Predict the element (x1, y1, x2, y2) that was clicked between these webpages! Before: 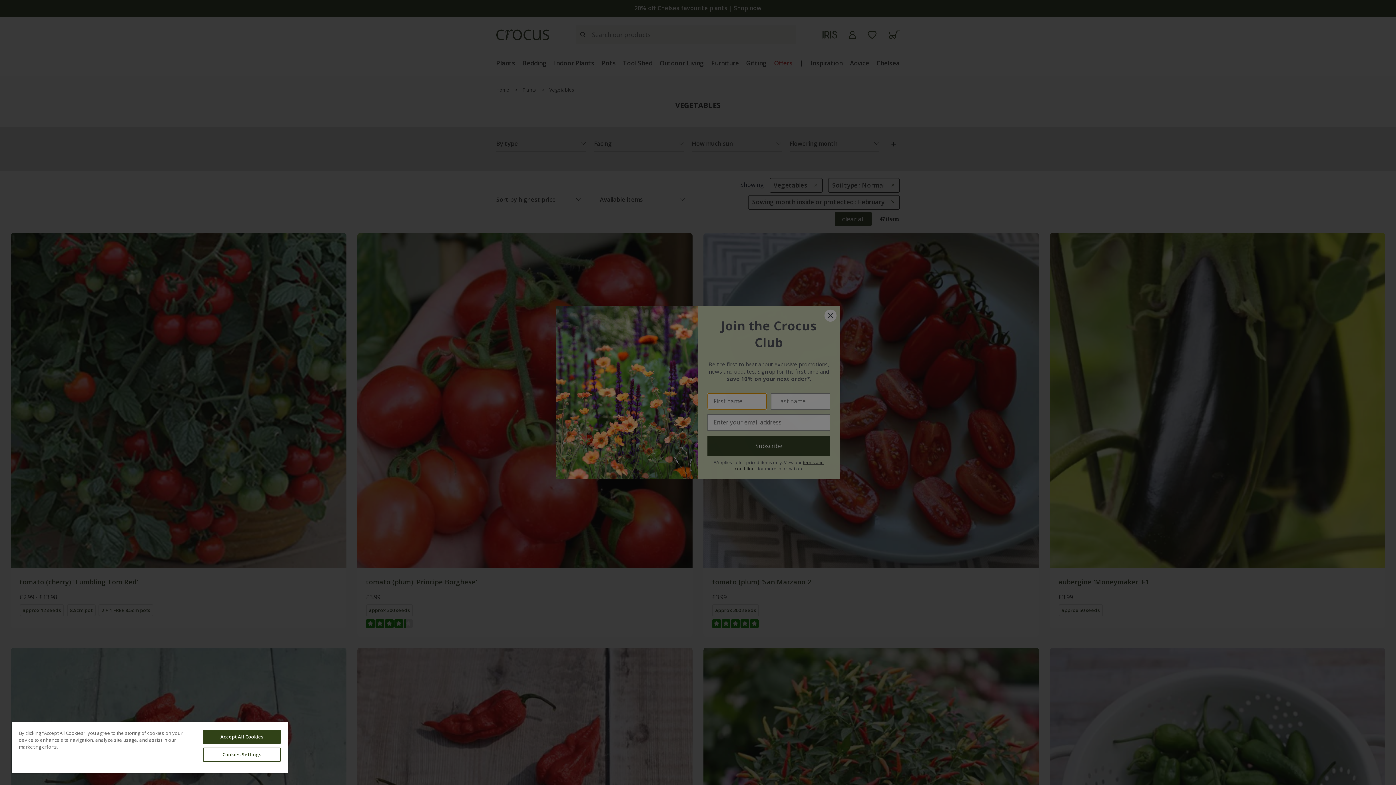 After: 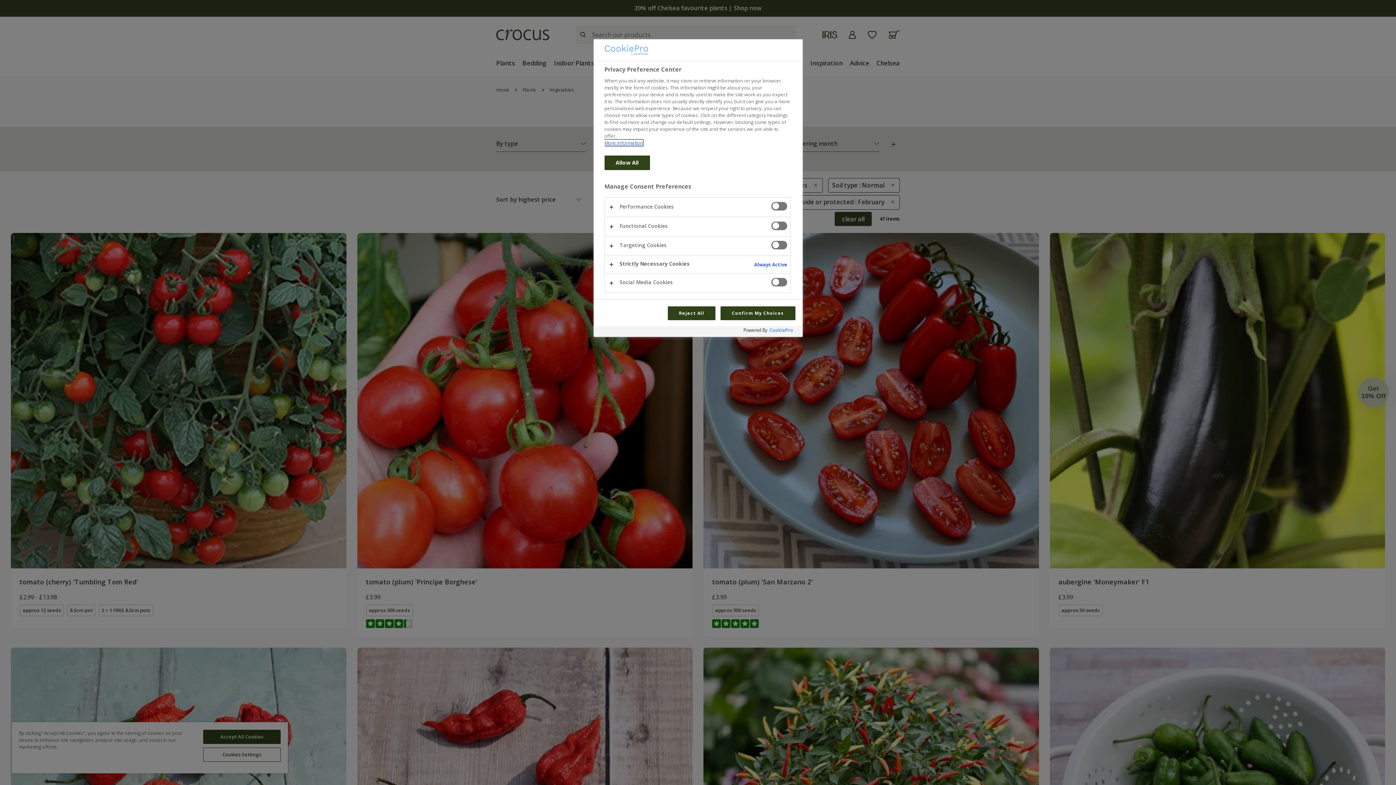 Action: label: Cookies Settings bbox: (203, 748, 280, 762)